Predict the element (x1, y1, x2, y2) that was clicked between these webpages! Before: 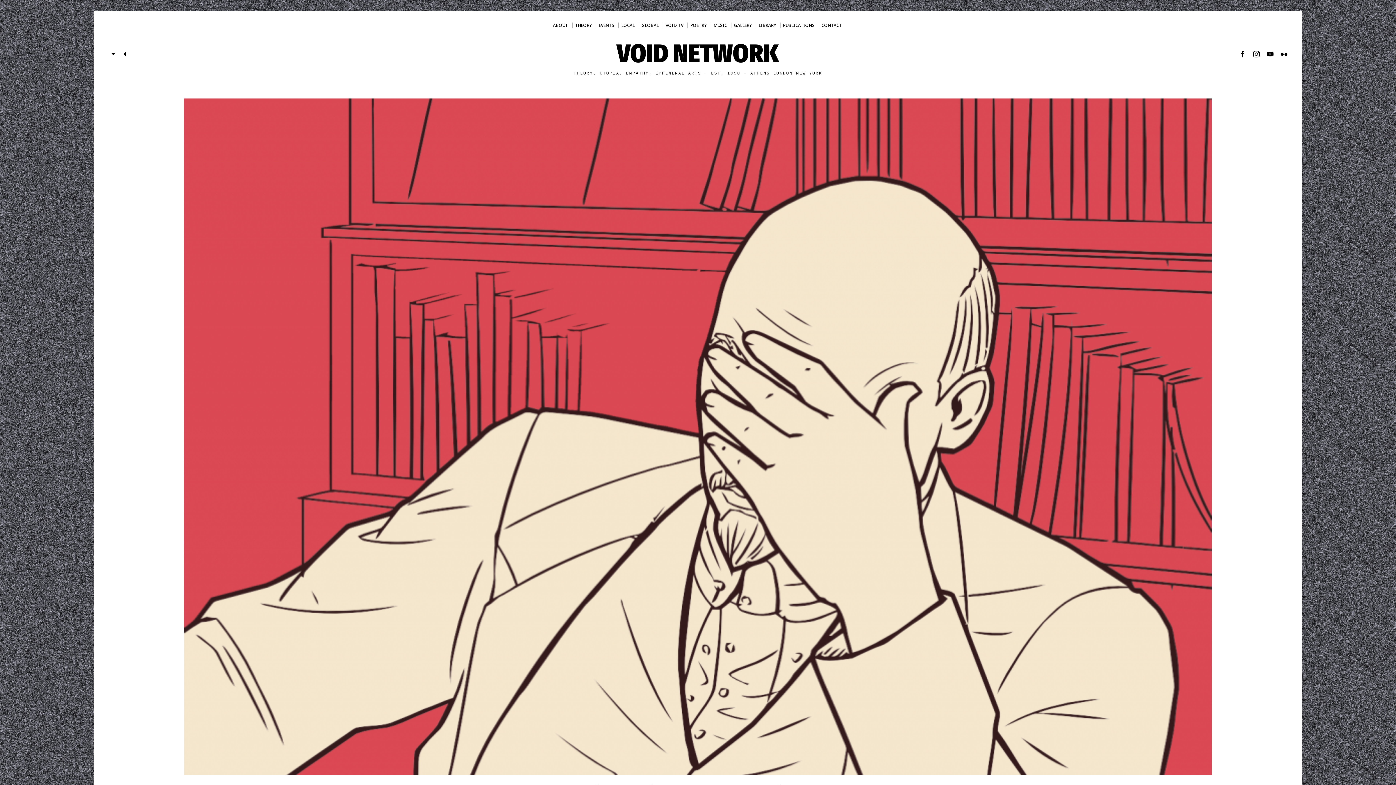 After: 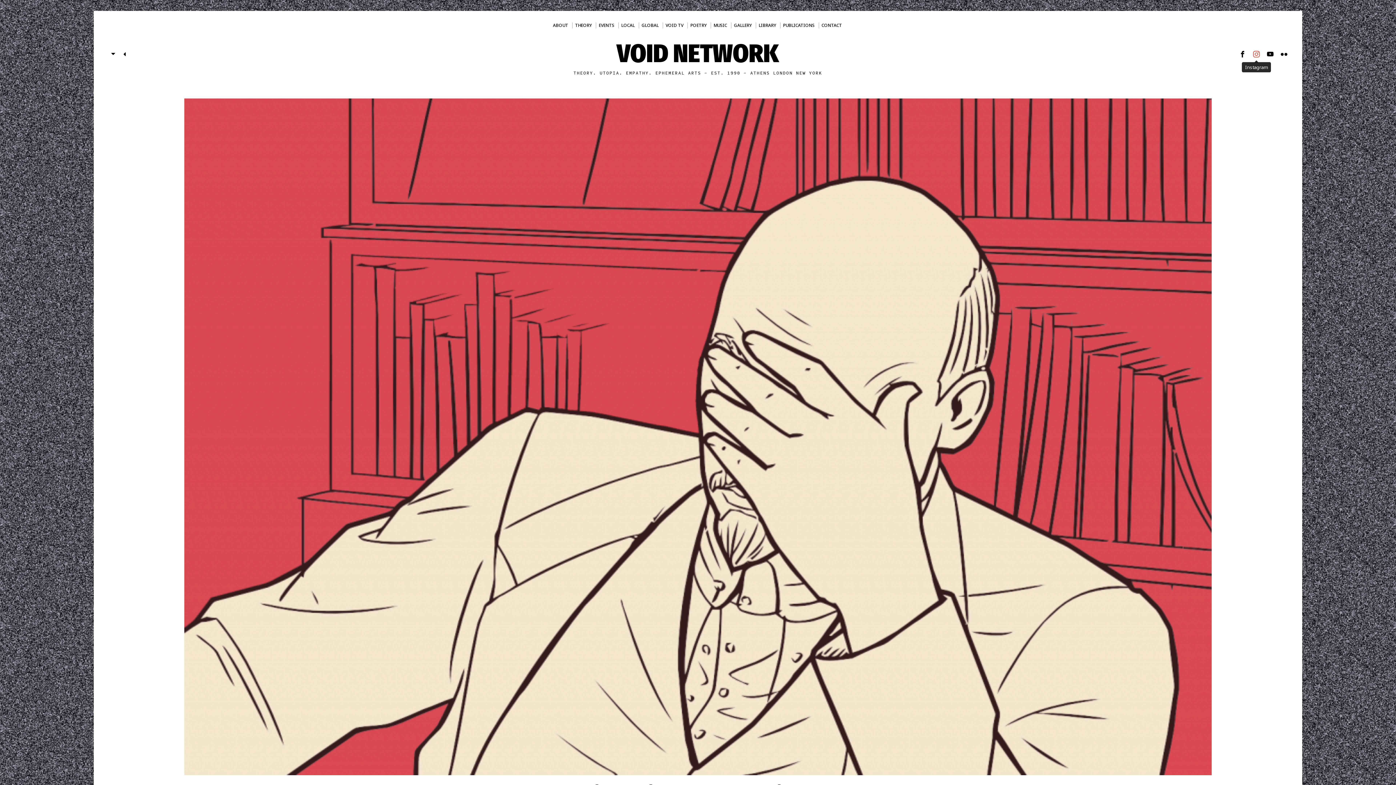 Action: label: Instagram bbox: (1250, 48, 1262, 59)